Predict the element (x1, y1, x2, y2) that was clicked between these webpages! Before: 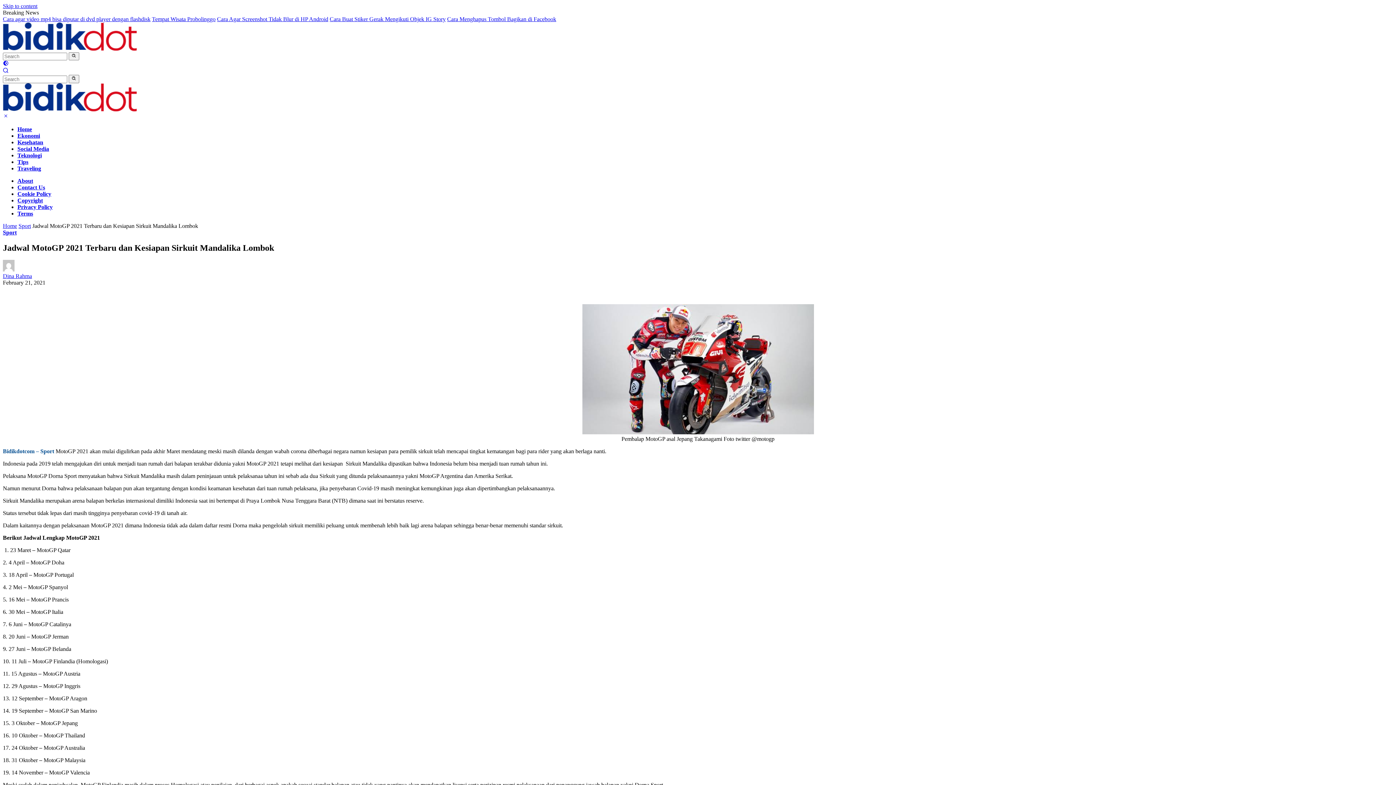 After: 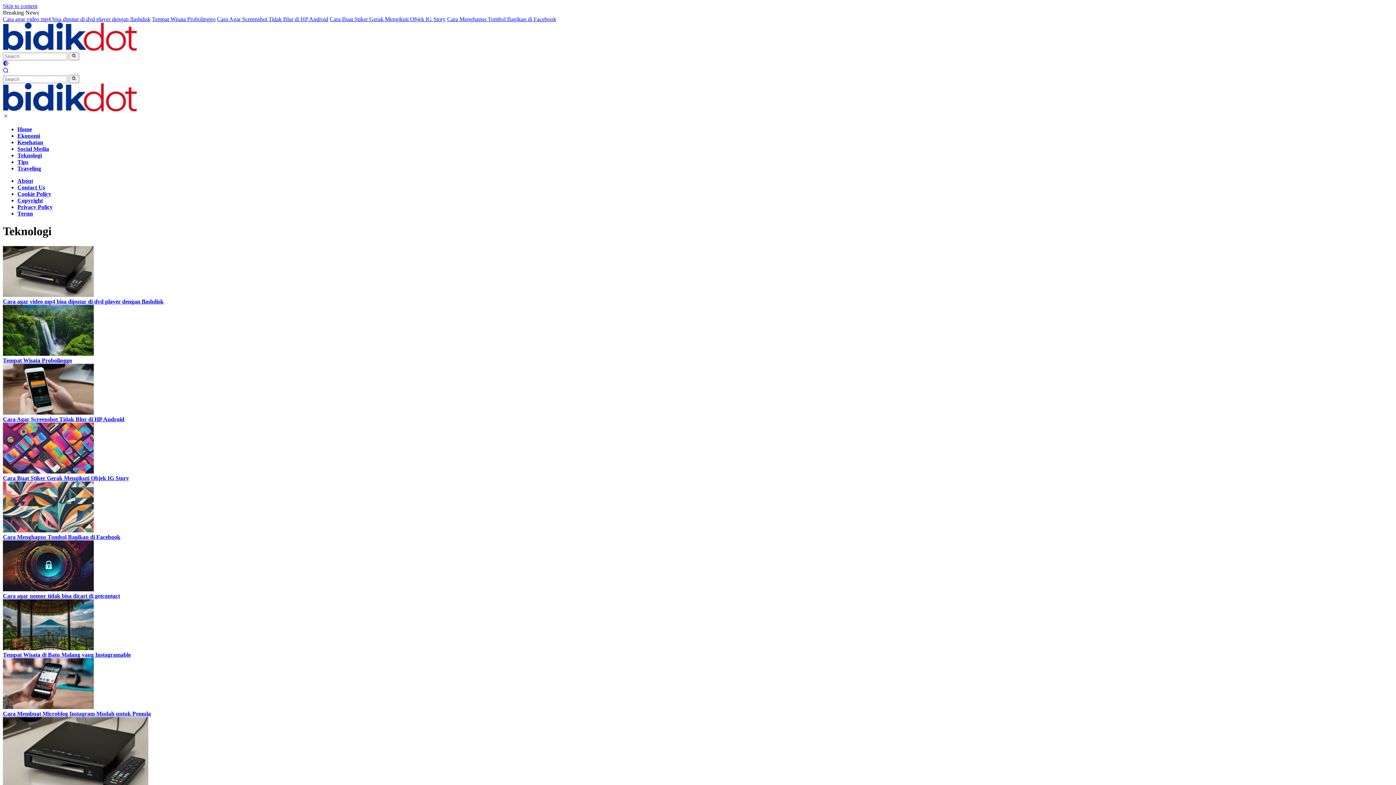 Action: label: Teknologi bbox: (17, 152, 41, 158)